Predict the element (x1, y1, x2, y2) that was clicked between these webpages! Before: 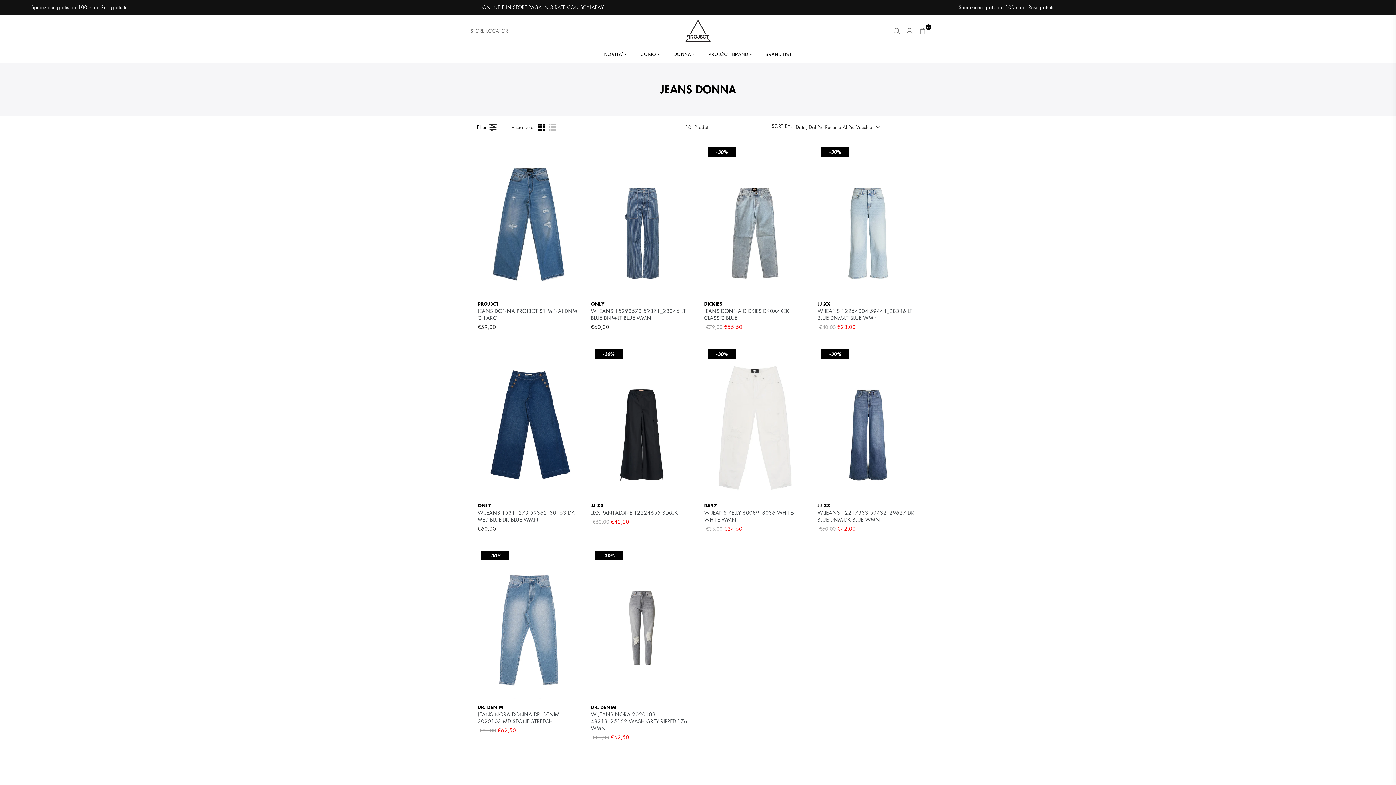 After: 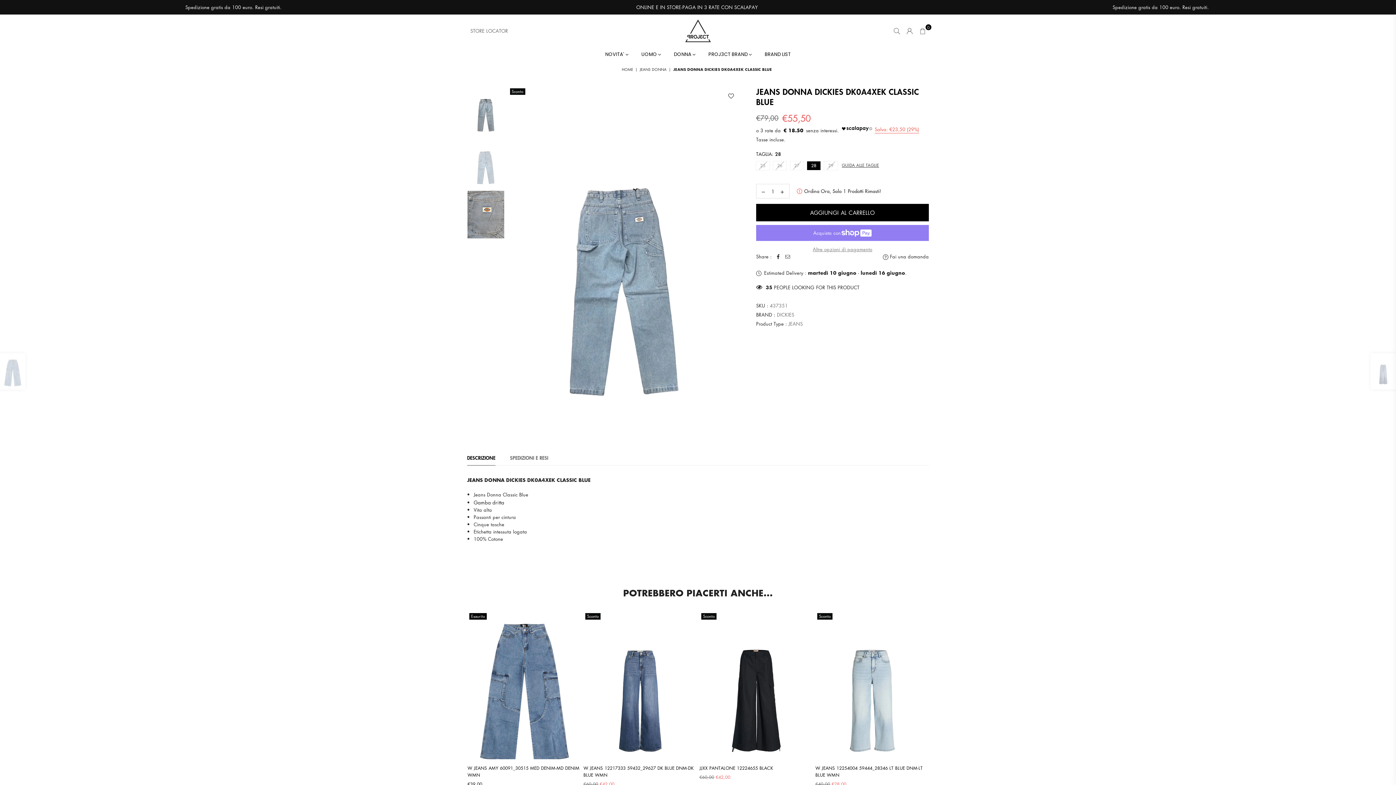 Action: bbox: (704, 143, 806, 295)